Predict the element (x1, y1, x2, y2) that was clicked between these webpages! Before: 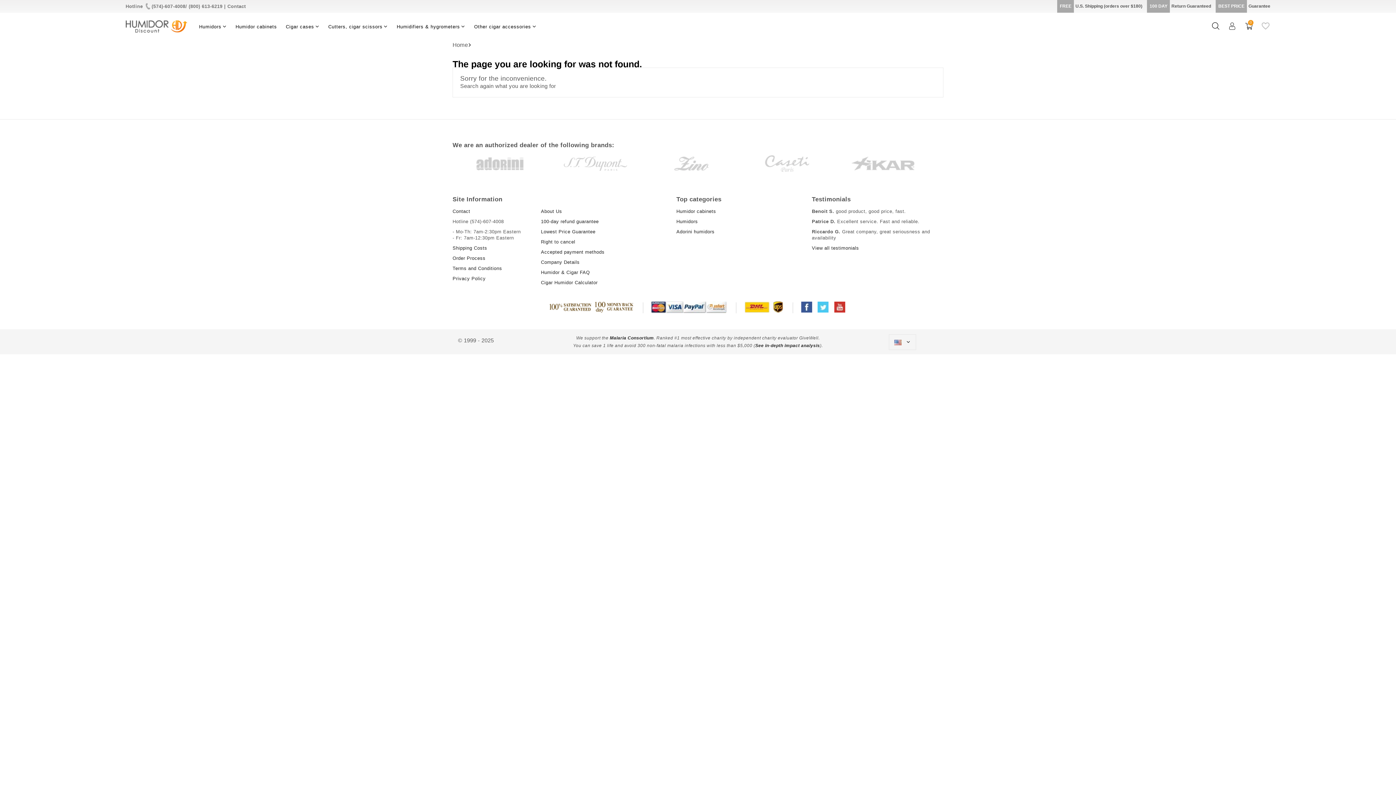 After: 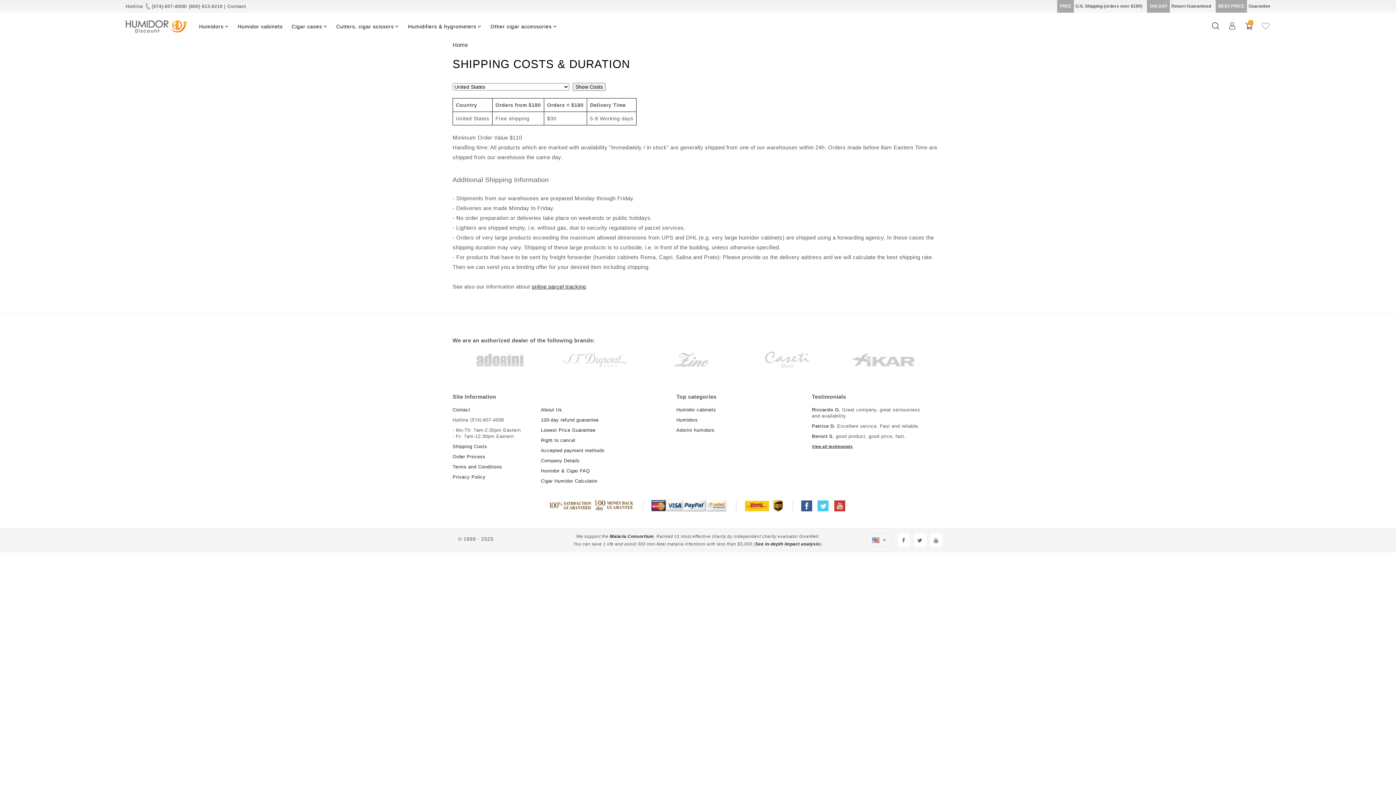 Action: label: Shipping Costs bbox: (452, 245, 487, 251)